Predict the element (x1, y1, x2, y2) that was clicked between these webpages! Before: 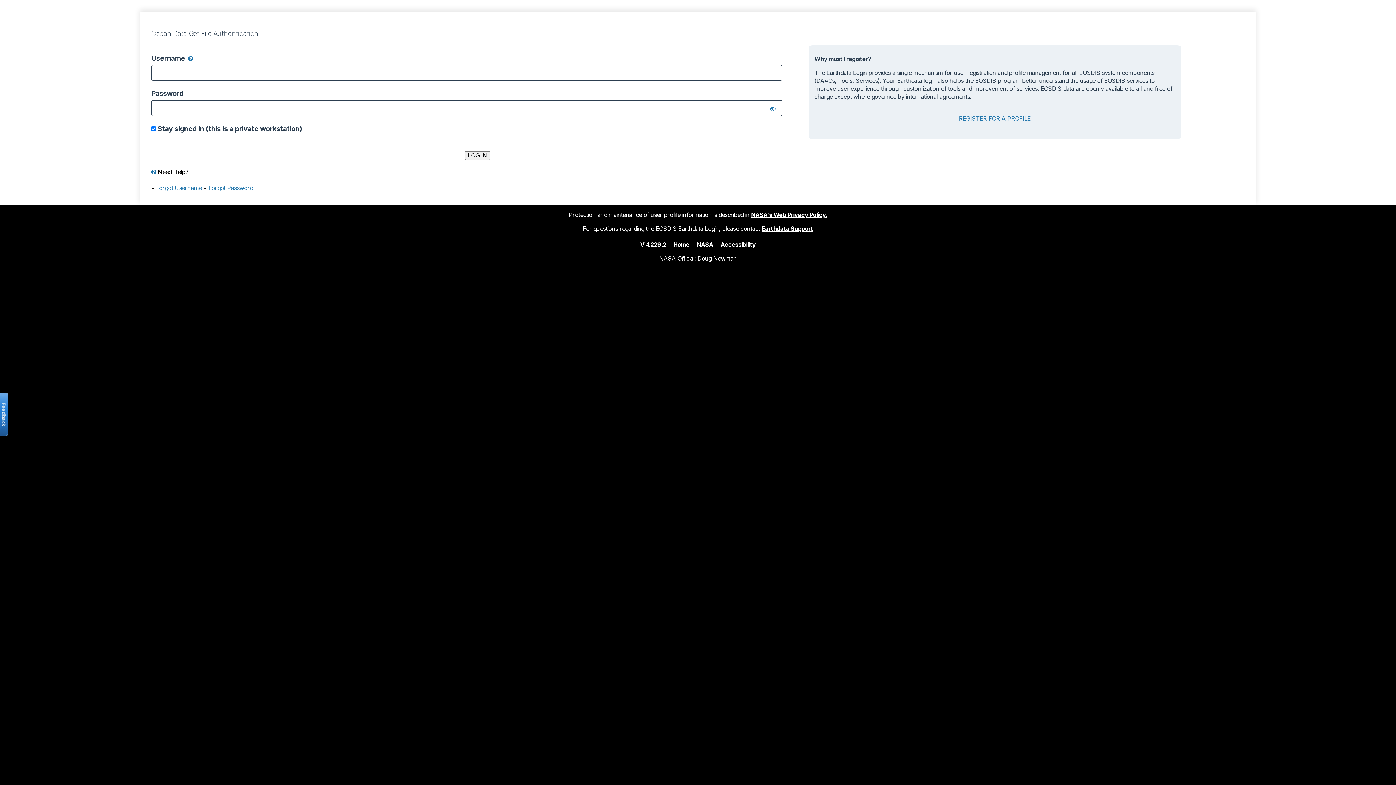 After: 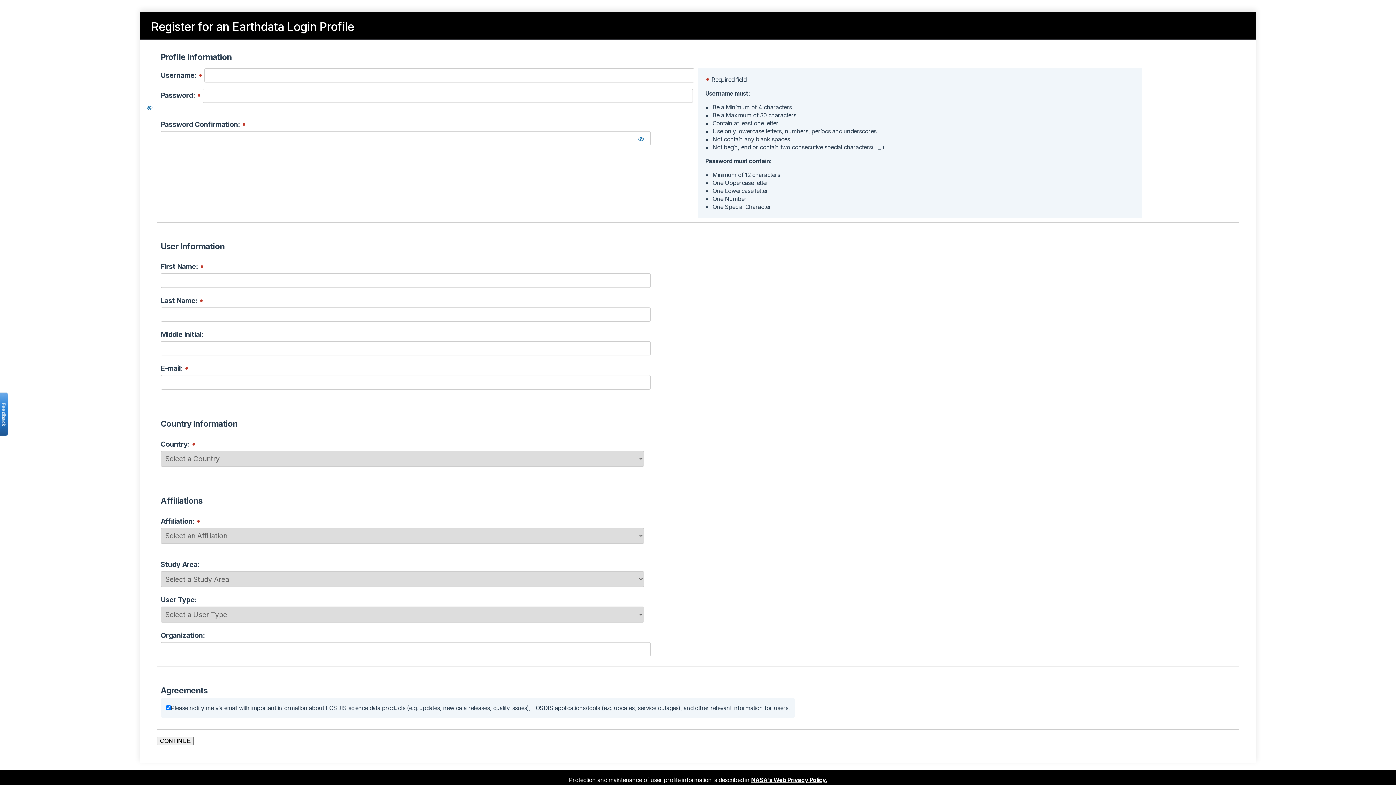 Action: bbox: (959, 114, 1031, 122) label: REGISTER FOR A PROFILE